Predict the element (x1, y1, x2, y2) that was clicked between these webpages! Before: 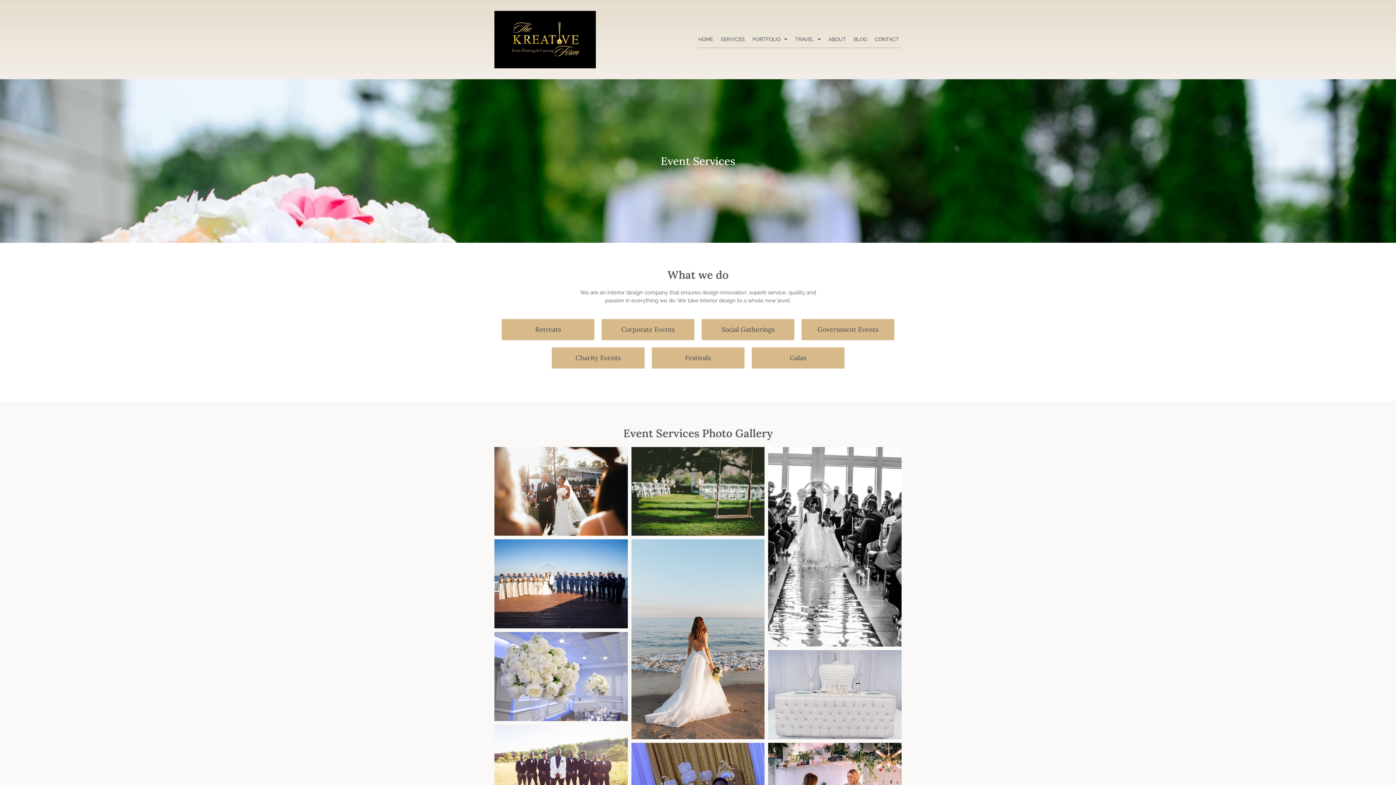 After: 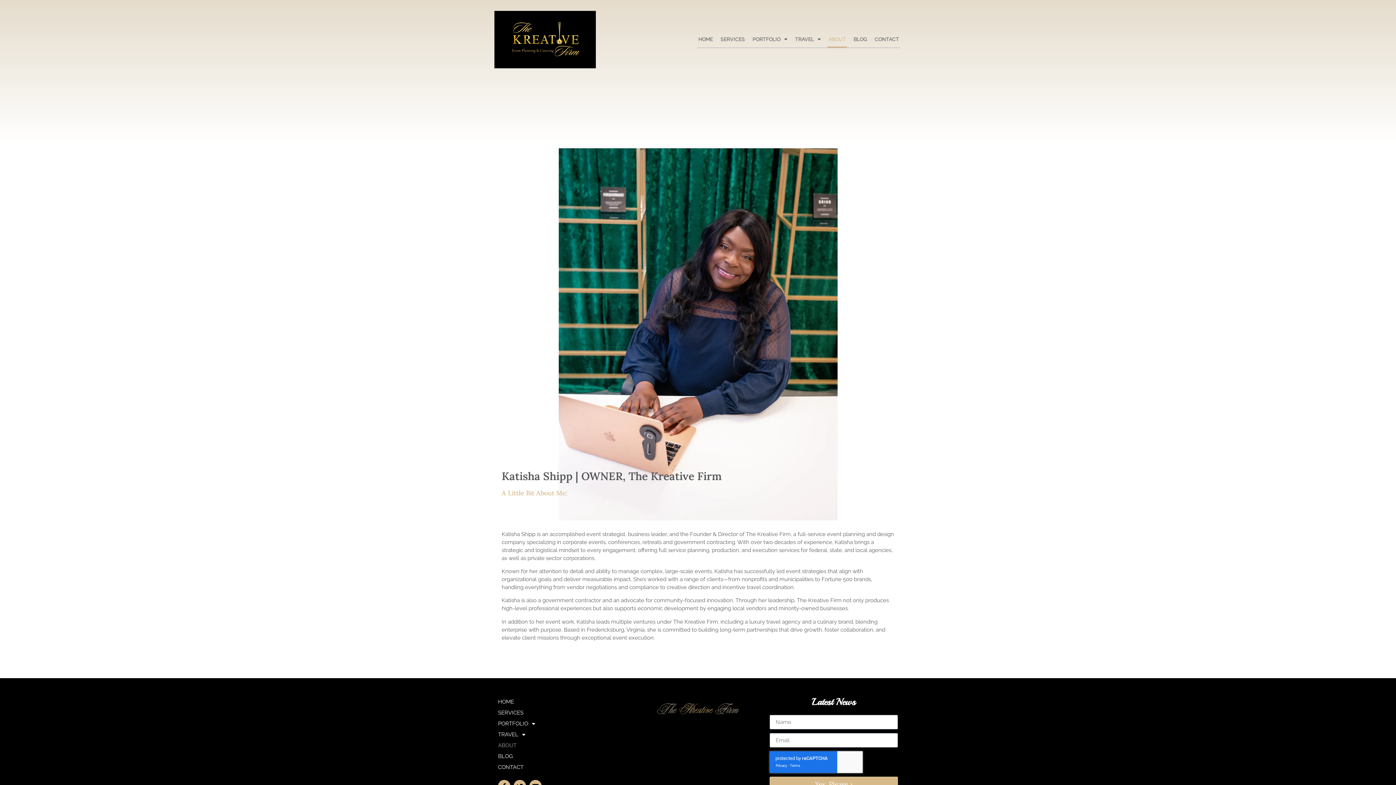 Action: label: ABOUT bbox: (827, 31, 847, 47)